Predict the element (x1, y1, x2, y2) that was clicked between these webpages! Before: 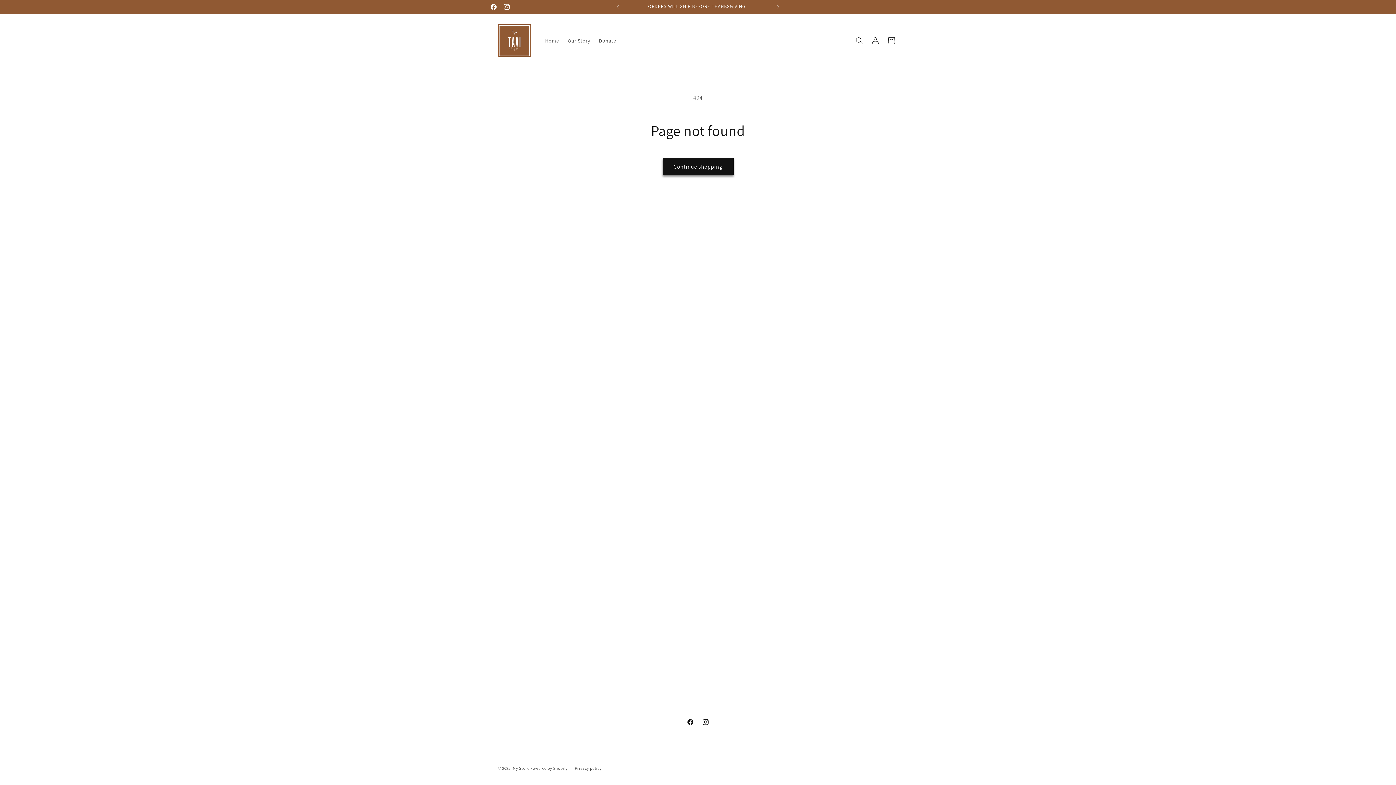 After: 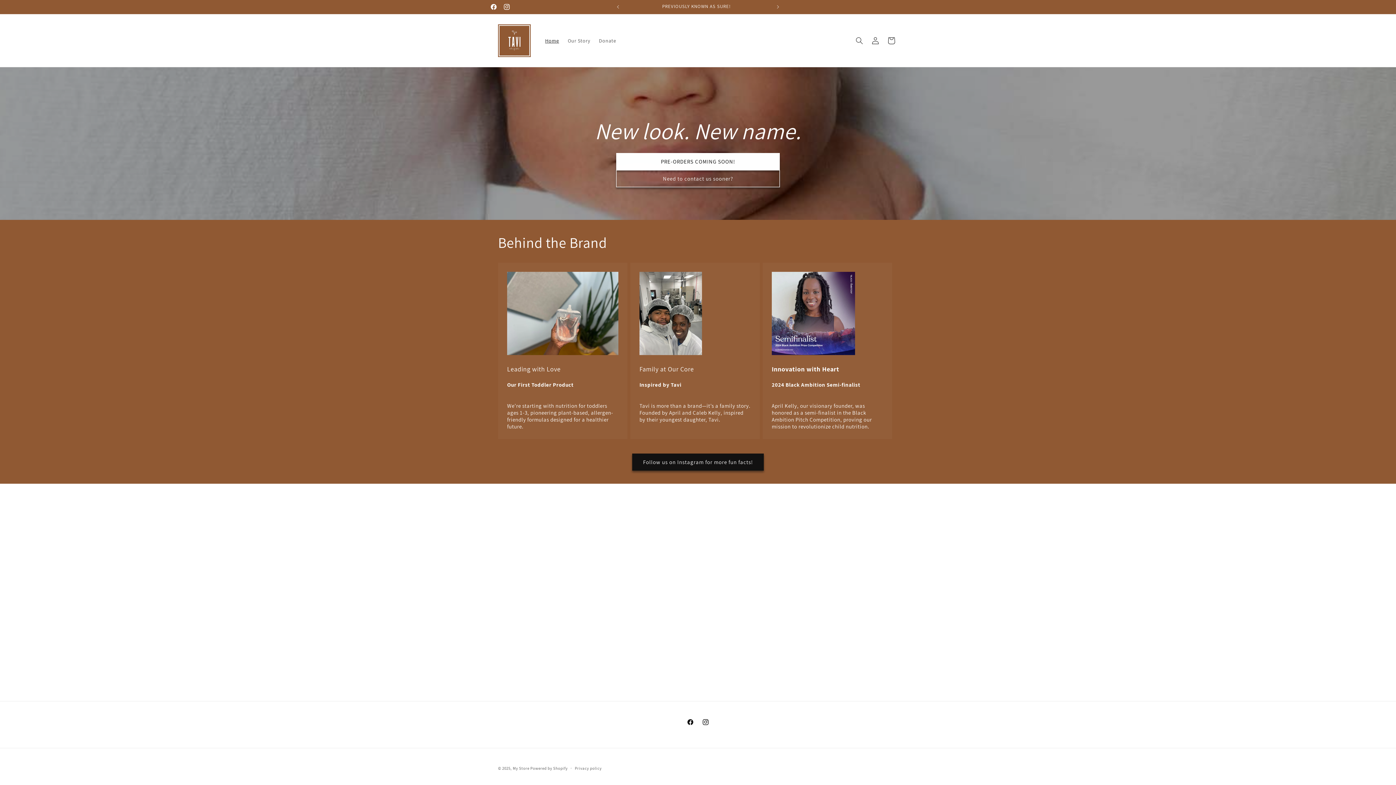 Action: bbox: (540, 32, 563, 48) label: Home